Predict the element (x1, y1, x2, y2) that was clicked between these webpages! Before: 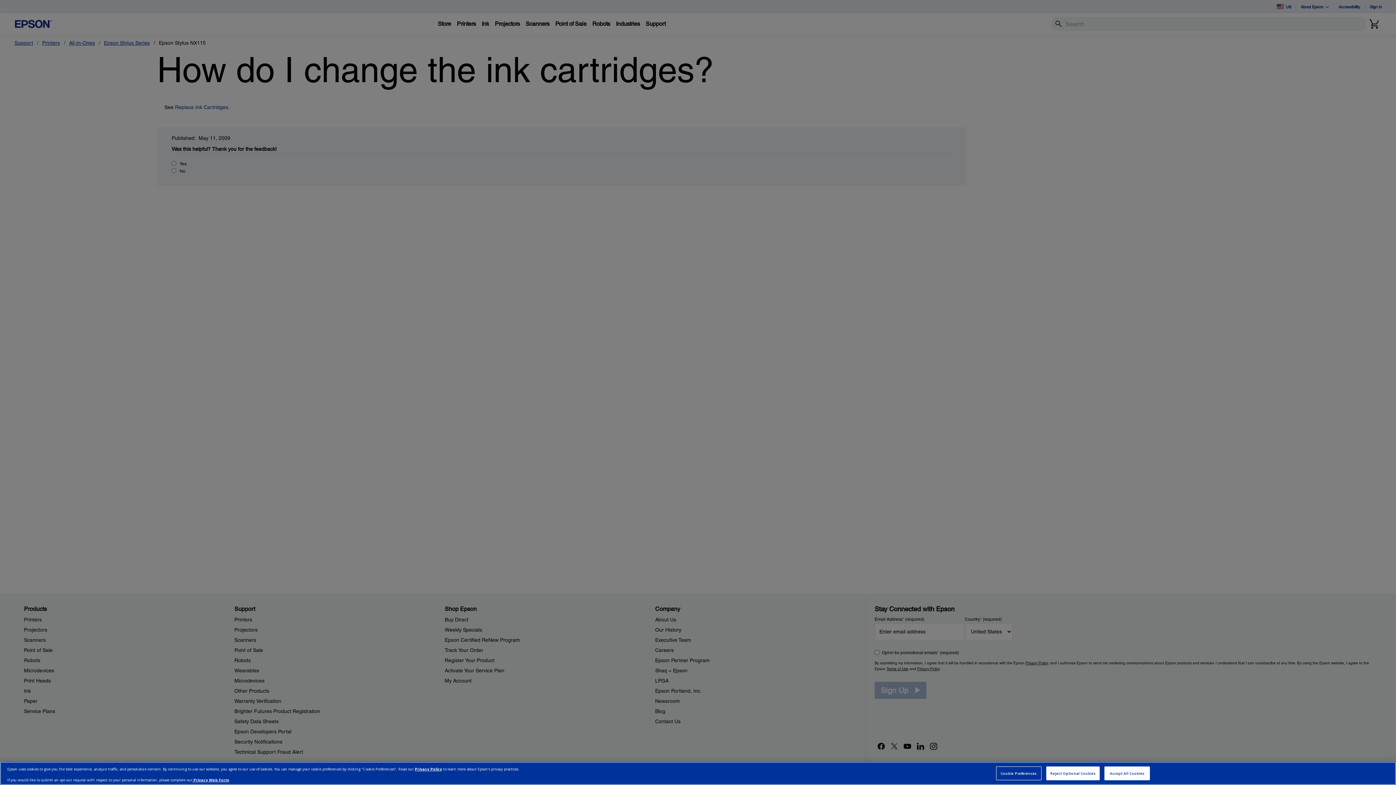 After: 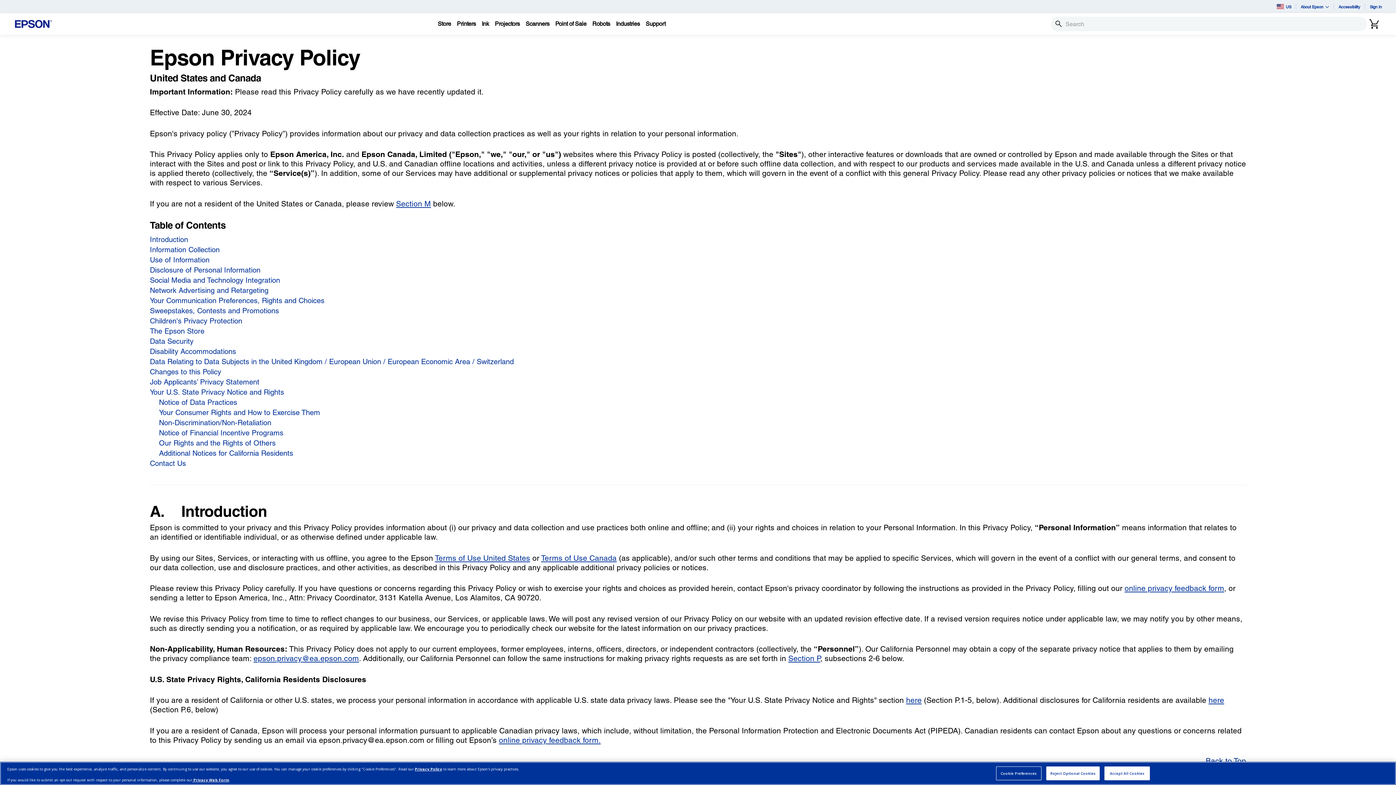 Action: bbox: (414, 766, 442, 771) label: Privacy Policy